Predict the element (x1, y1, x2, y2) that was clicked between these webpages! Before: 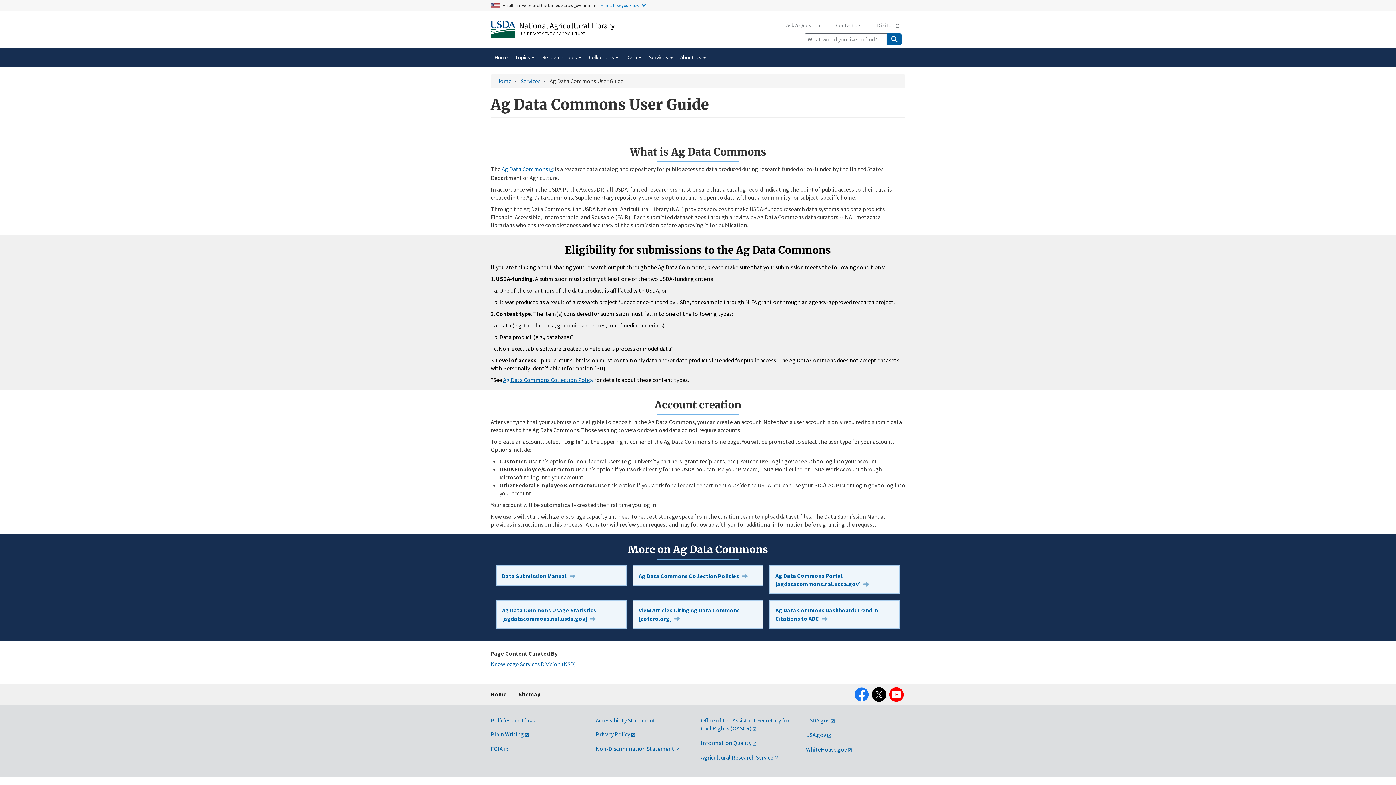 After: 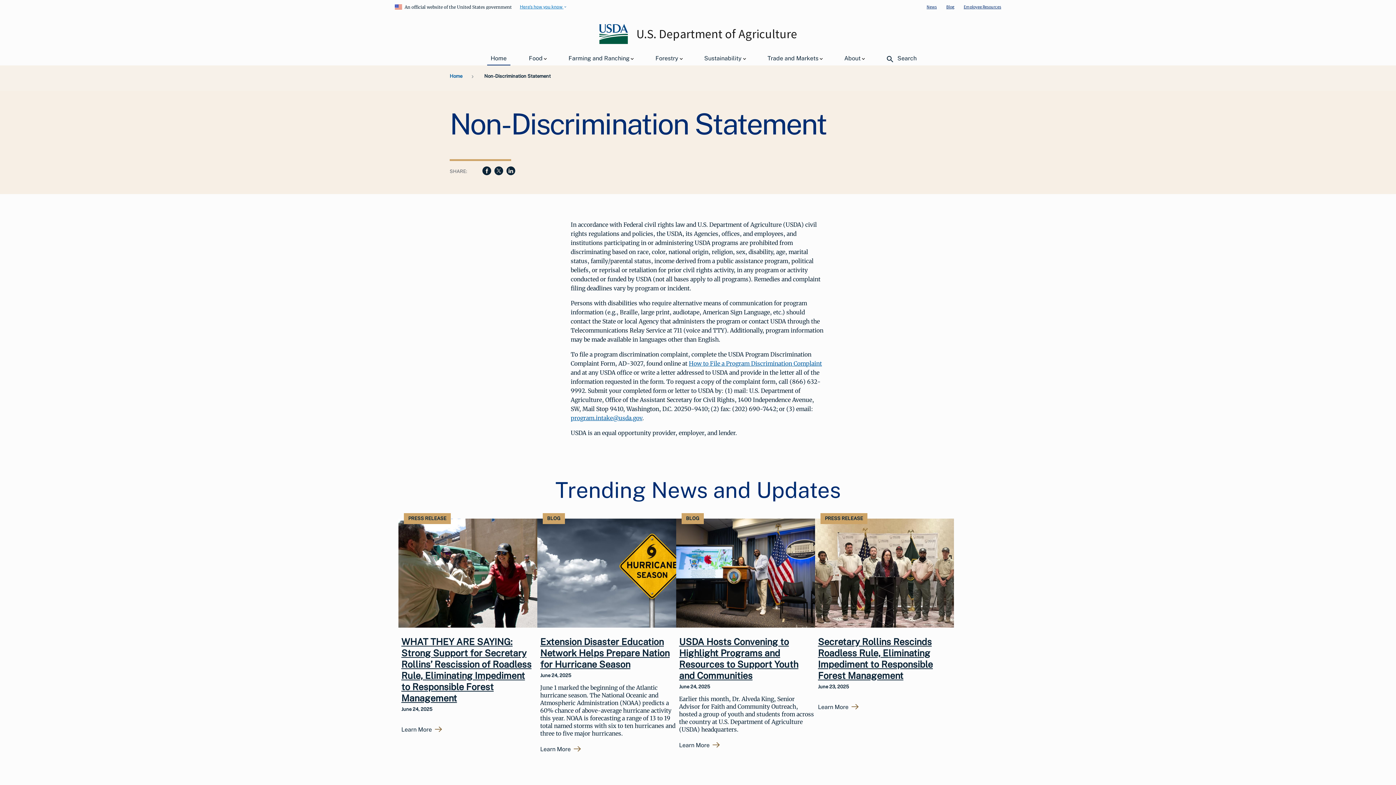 Action: label: Non-Discrimination Statement bbox: (596, 745, 680, 752)